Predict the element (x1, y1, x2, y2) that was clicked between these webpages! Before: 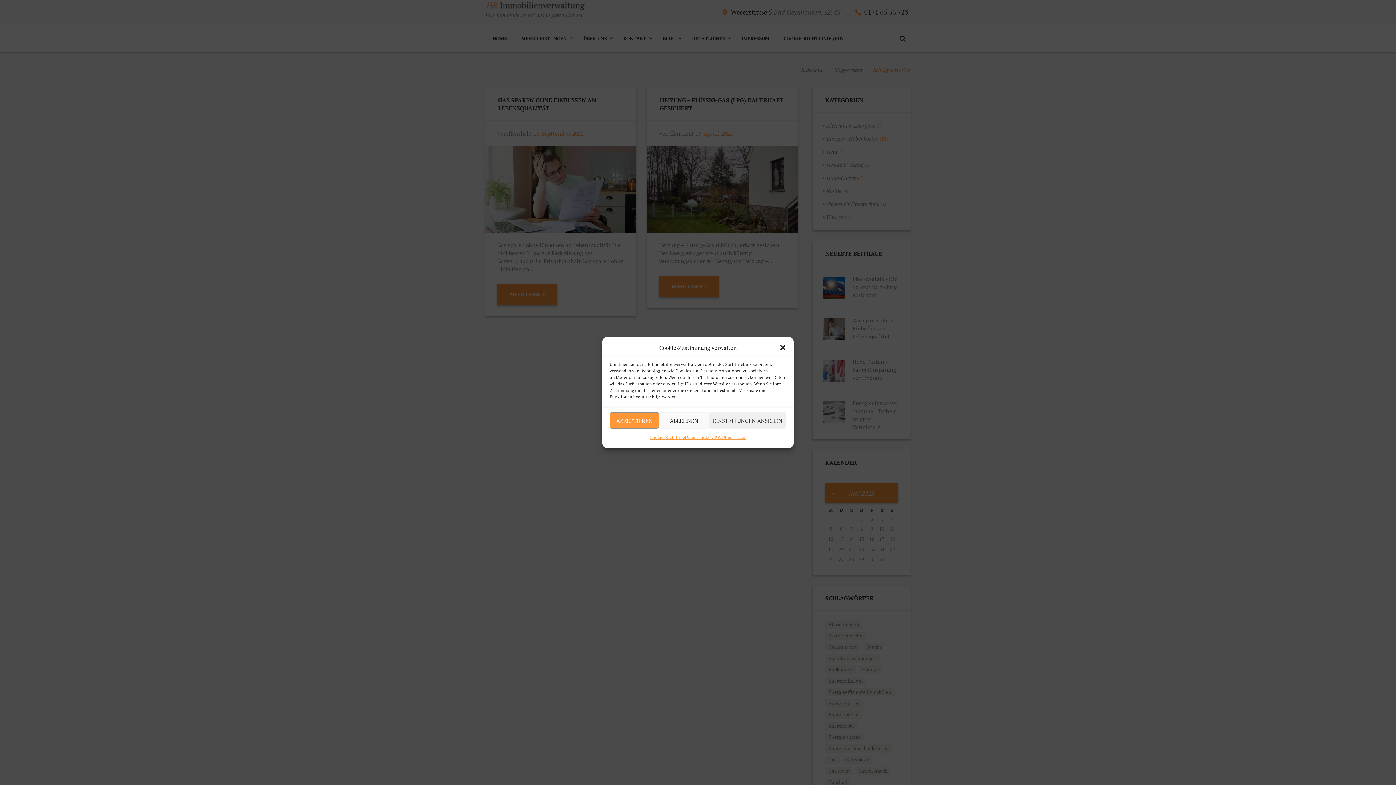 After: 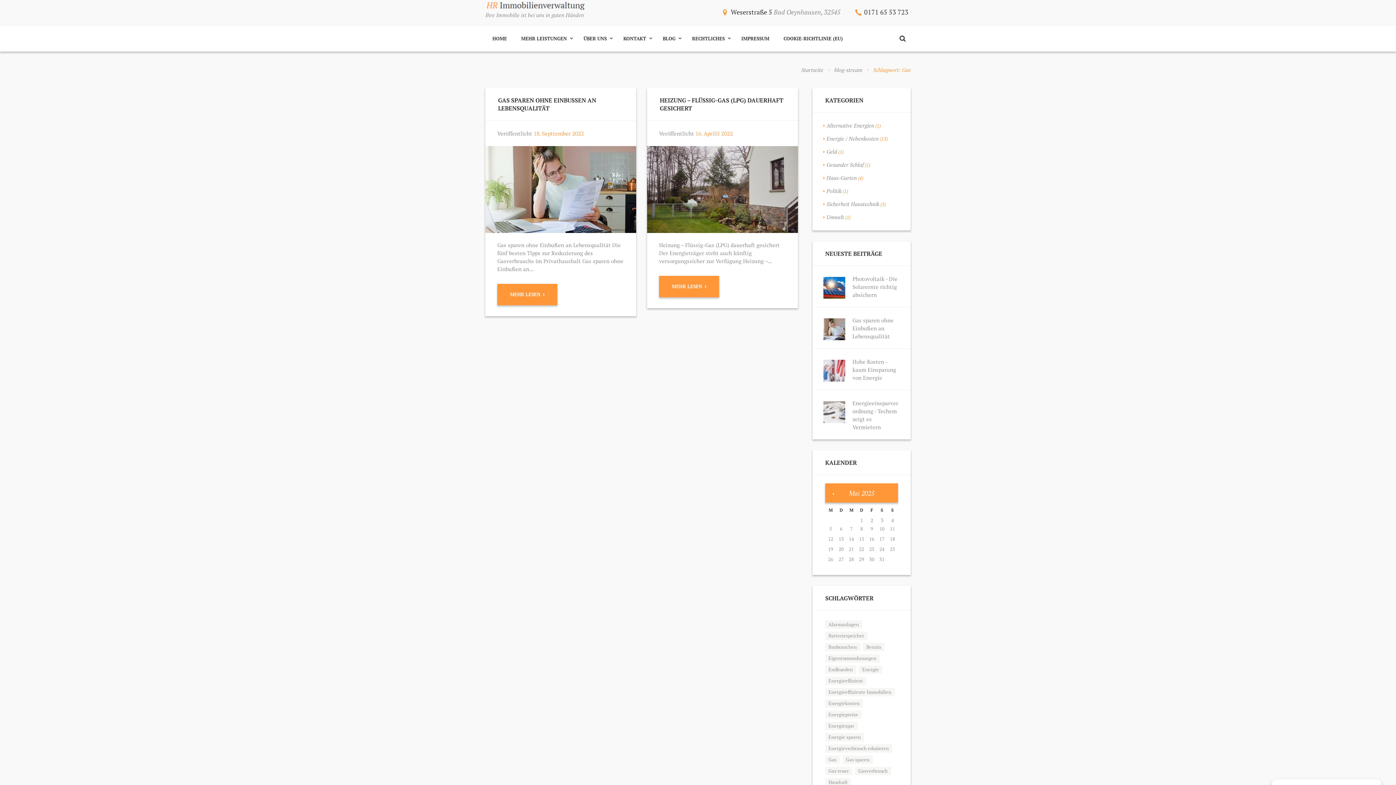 Action: bbox: (609, 412, 659, 428) label: AKZEPTIEREN